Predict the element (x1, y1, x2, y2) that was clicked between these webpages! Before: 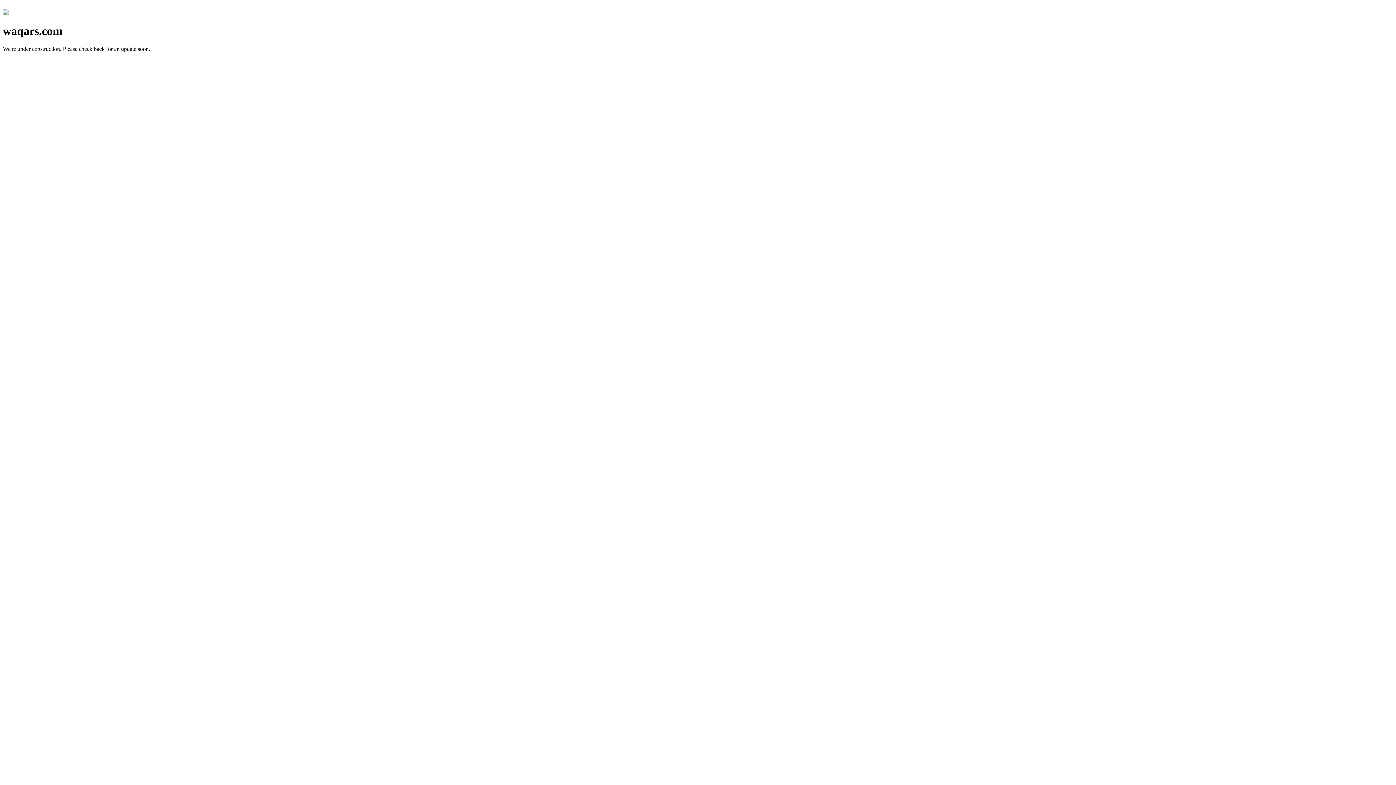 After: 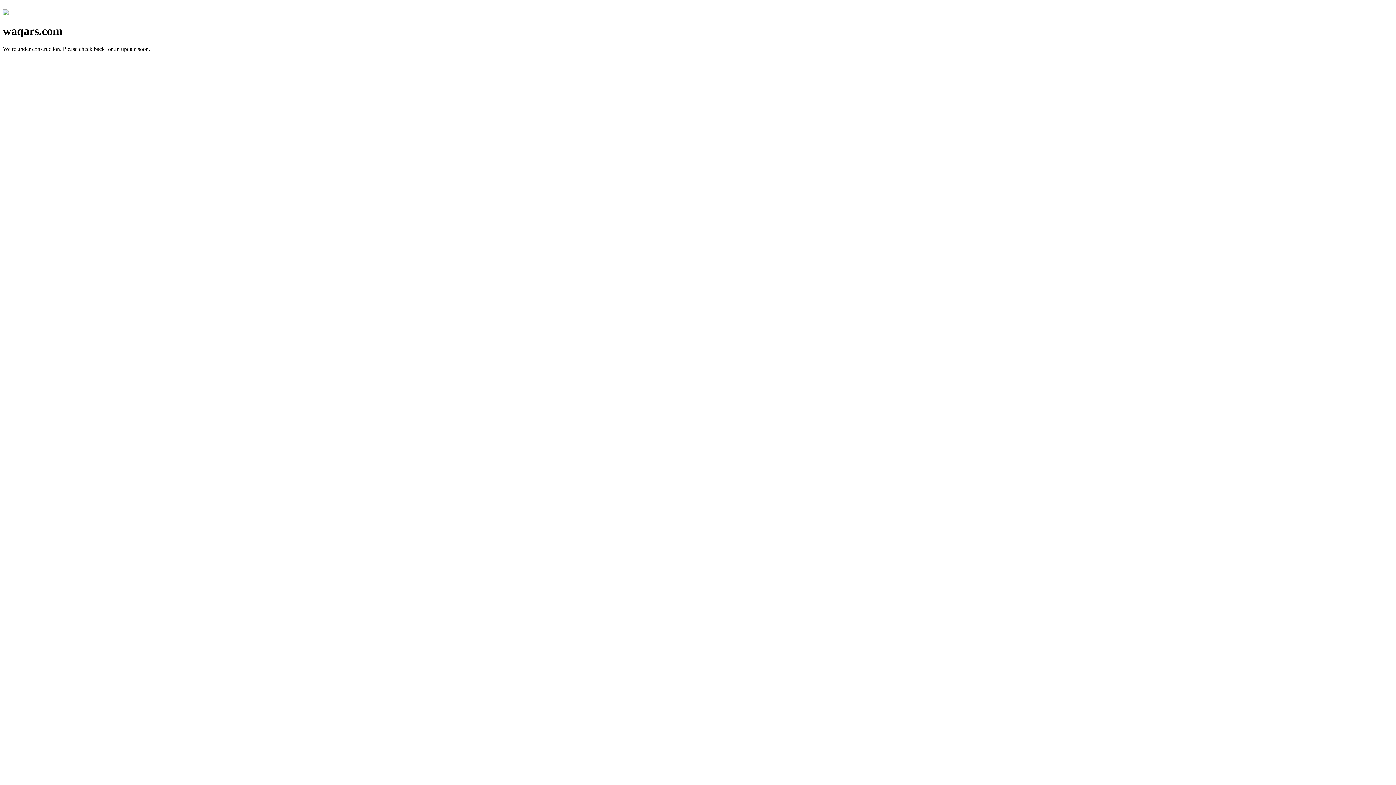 Action: bbox: (2, 10, 8, 16)